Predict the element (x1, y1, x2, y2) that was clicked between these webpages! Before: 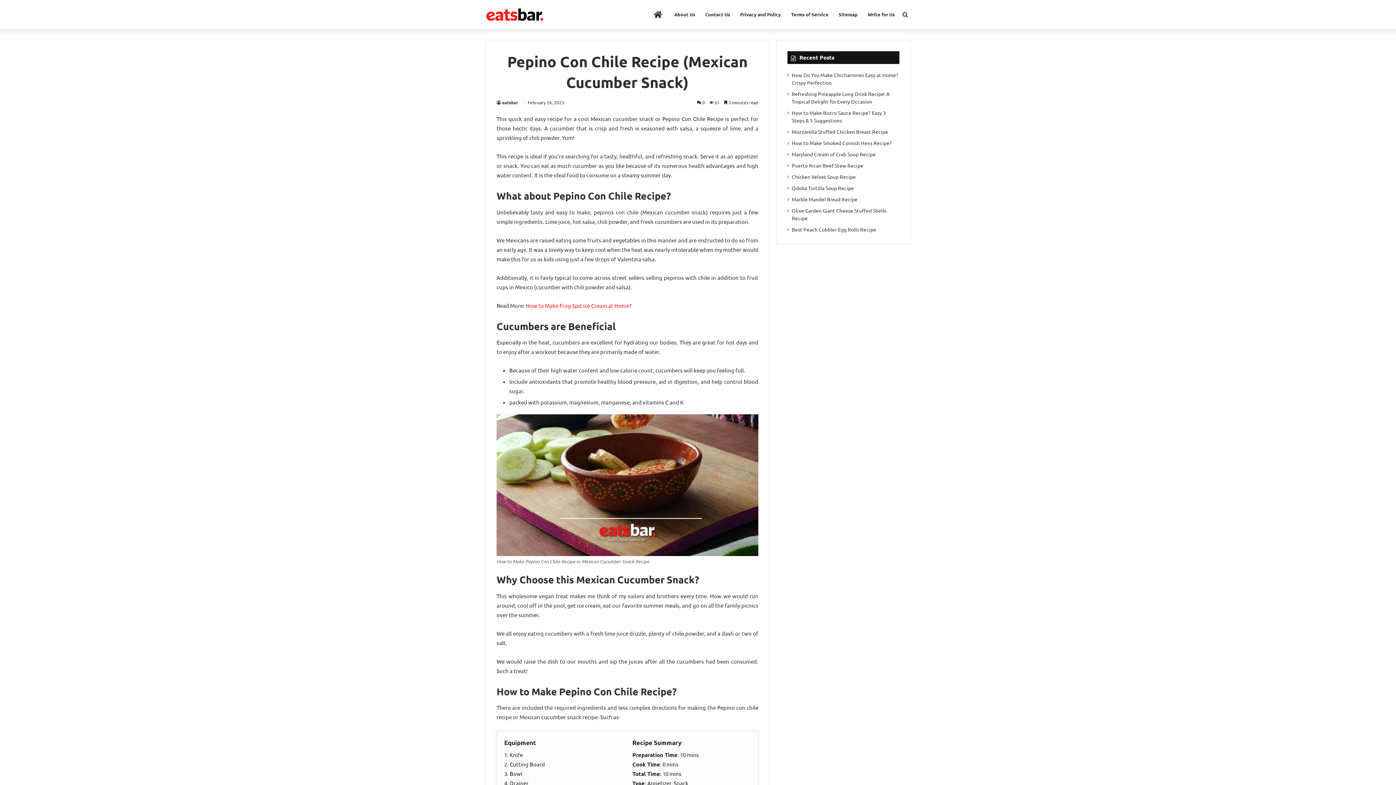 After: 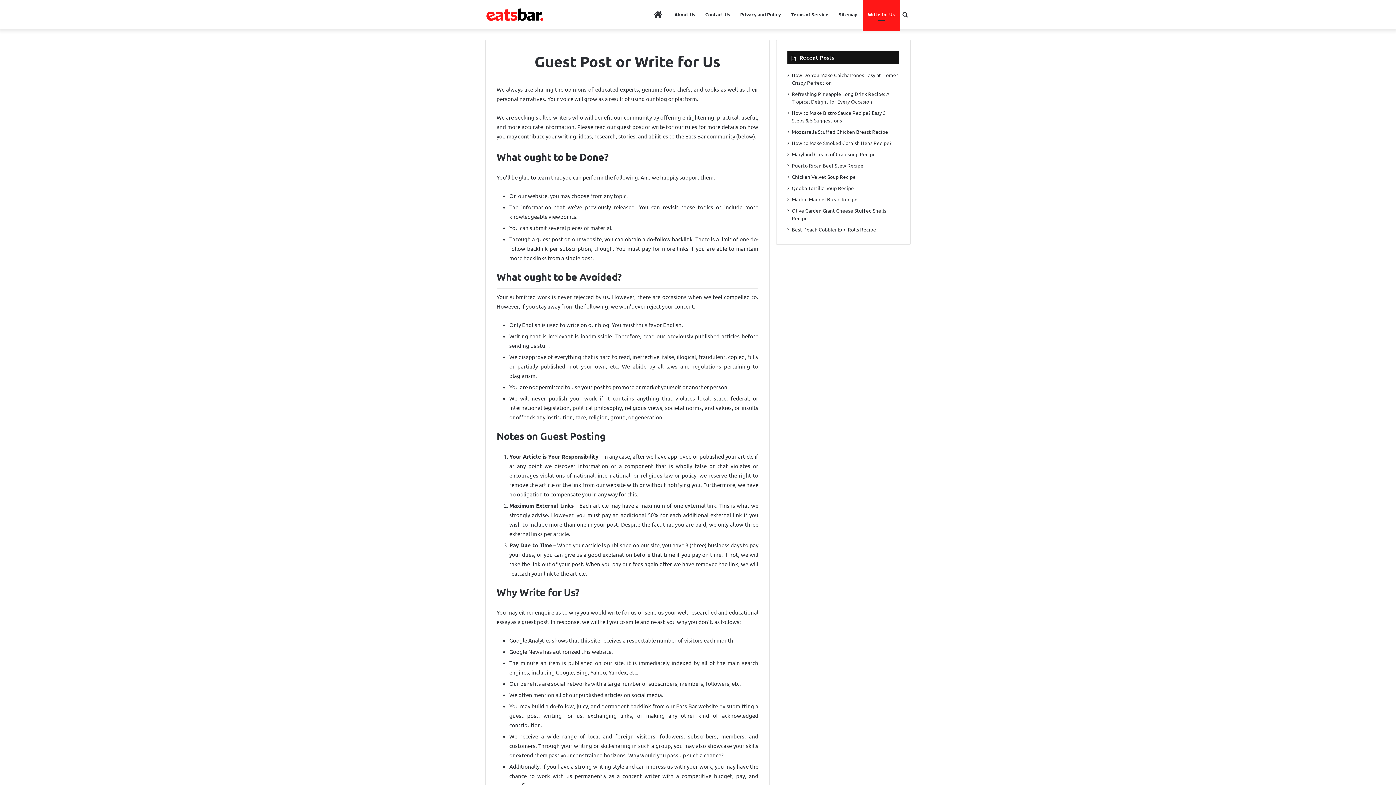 Action: bbox: (862, 0, 900, 29) label: Write for Us